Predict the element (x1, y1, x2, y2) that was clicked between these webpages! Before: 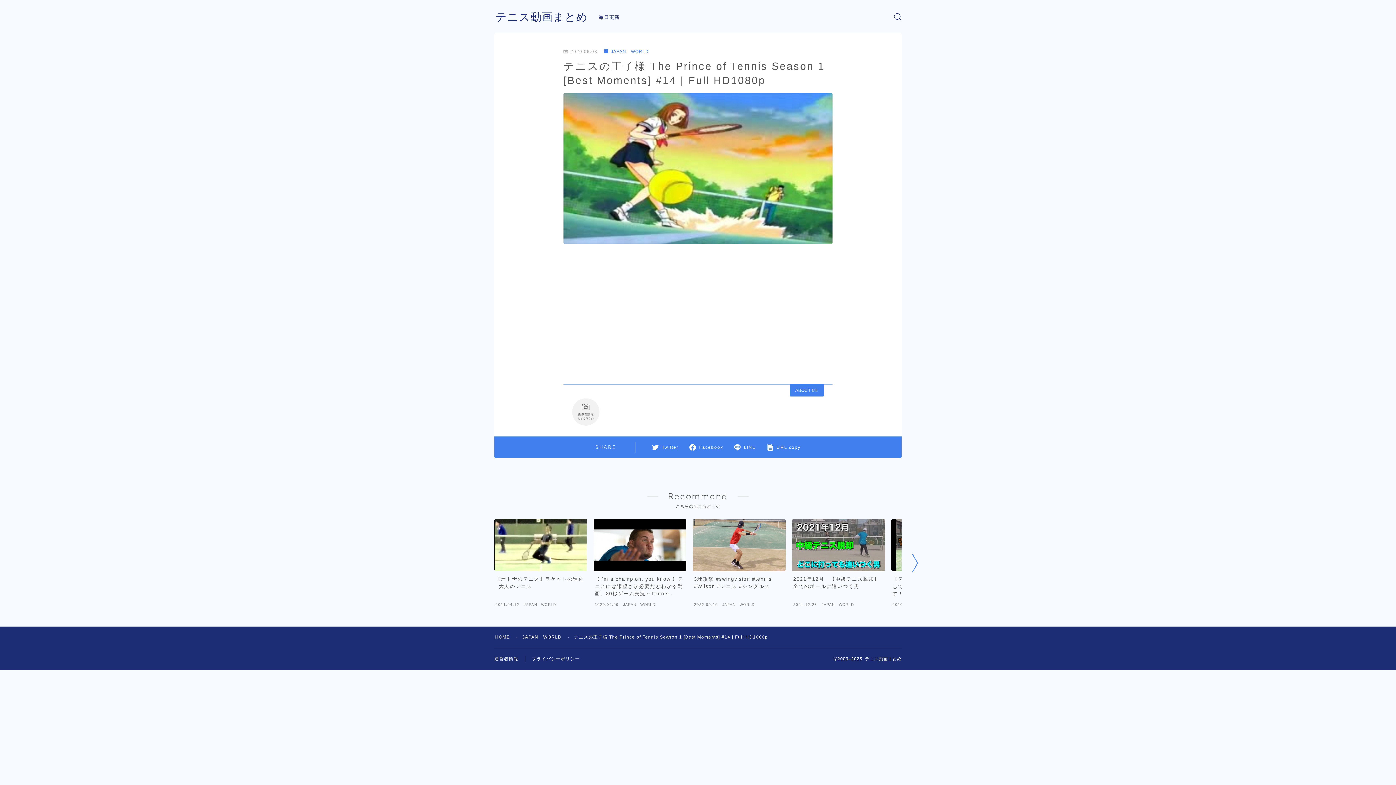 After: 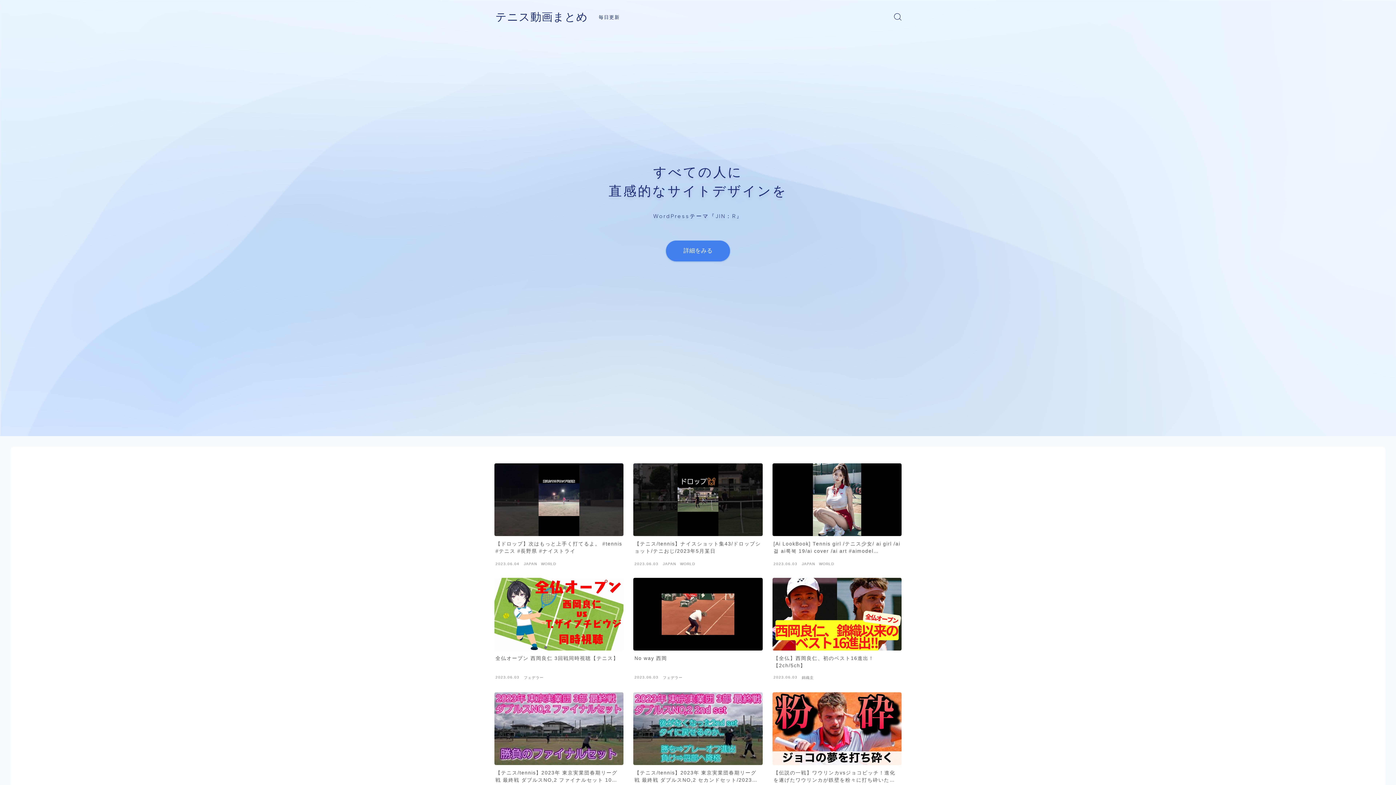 Action: bbox: (495, 634, 510, 639) label: HOME